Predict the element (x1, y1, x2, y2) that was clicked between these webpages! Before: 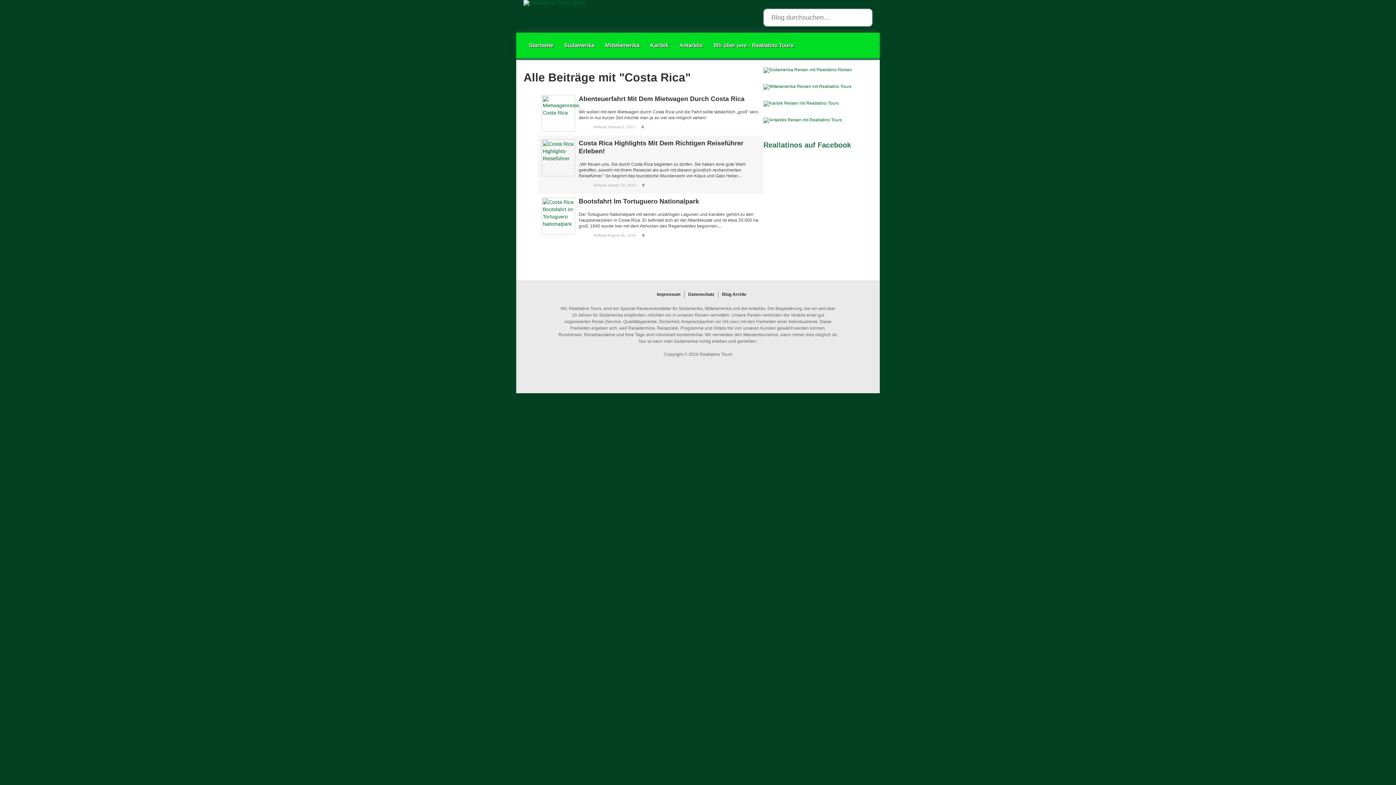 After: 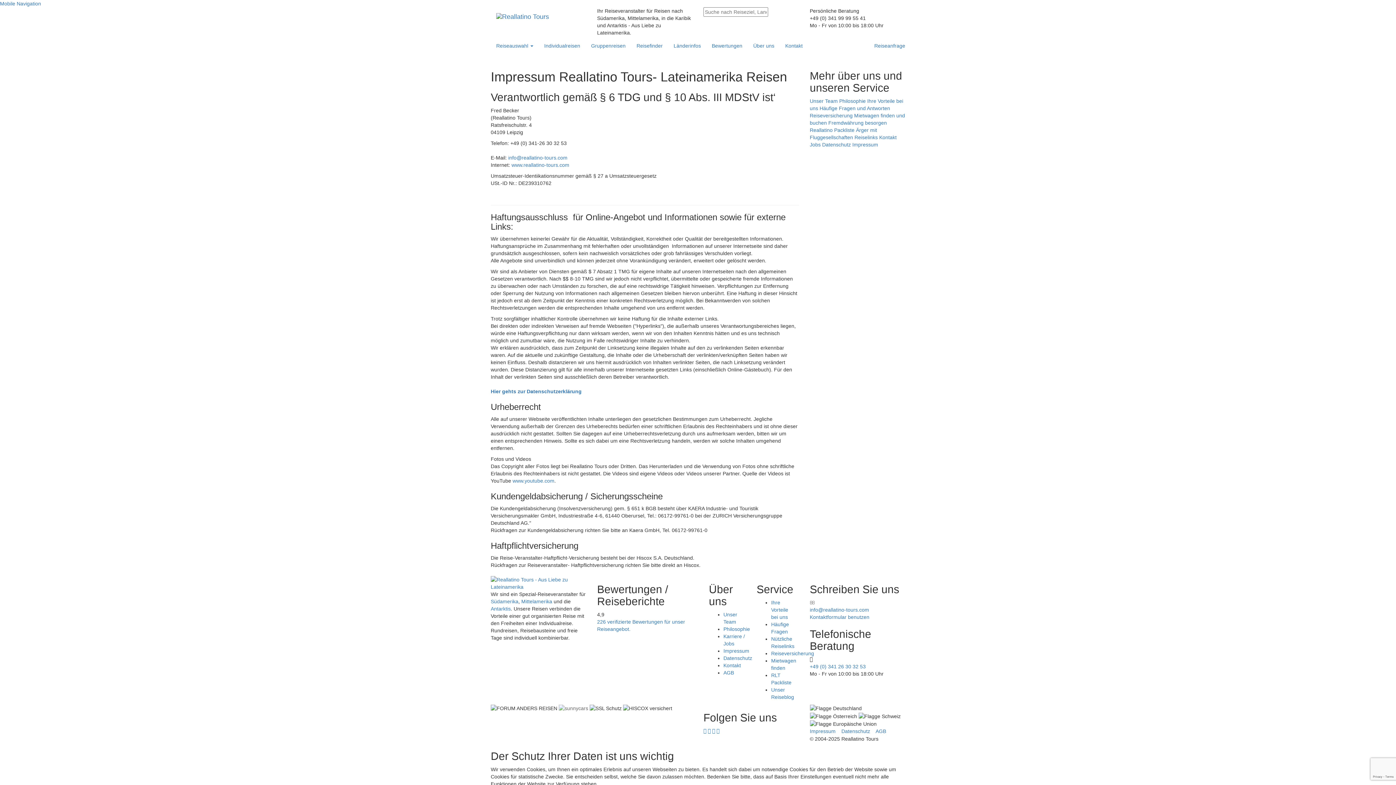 Action: bbox: (657, 292, 680, 297) label: Impressum